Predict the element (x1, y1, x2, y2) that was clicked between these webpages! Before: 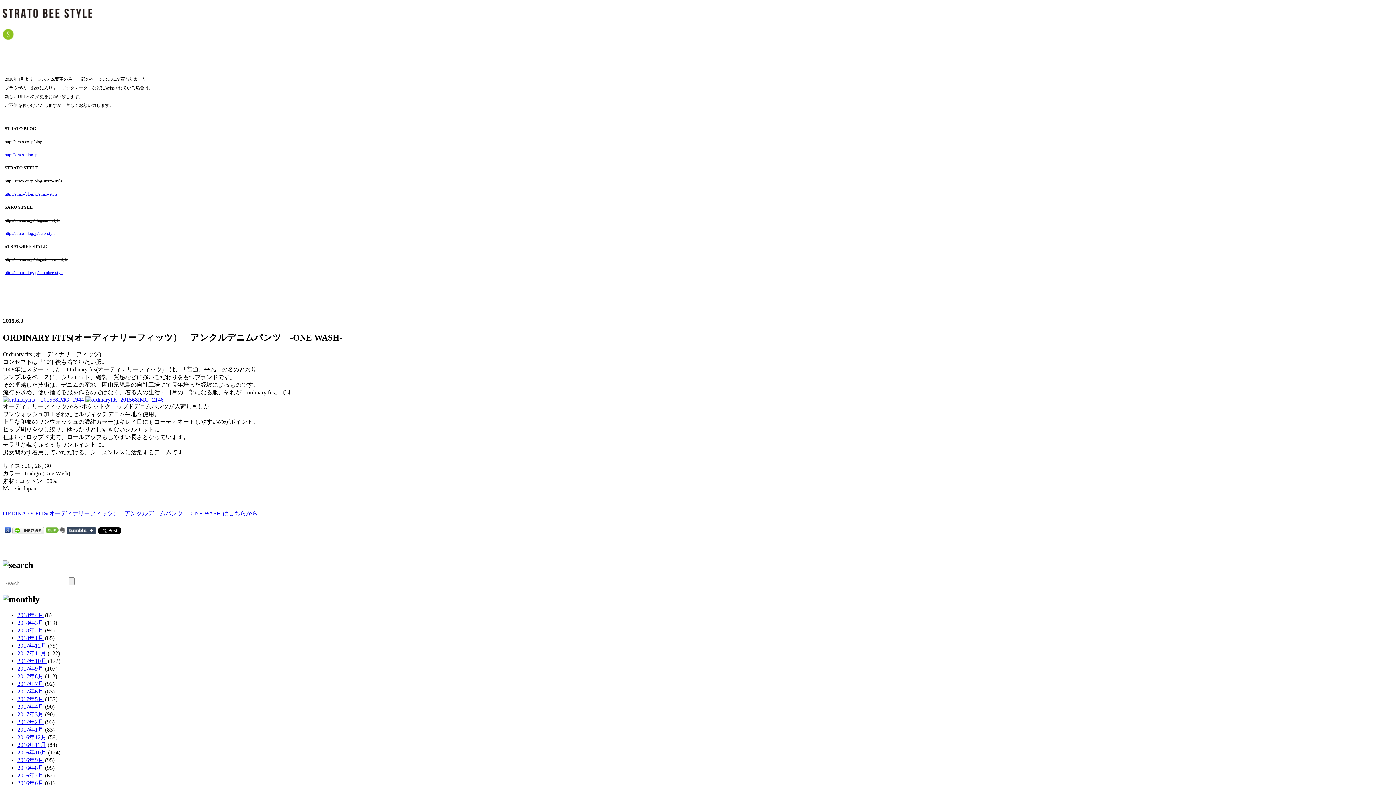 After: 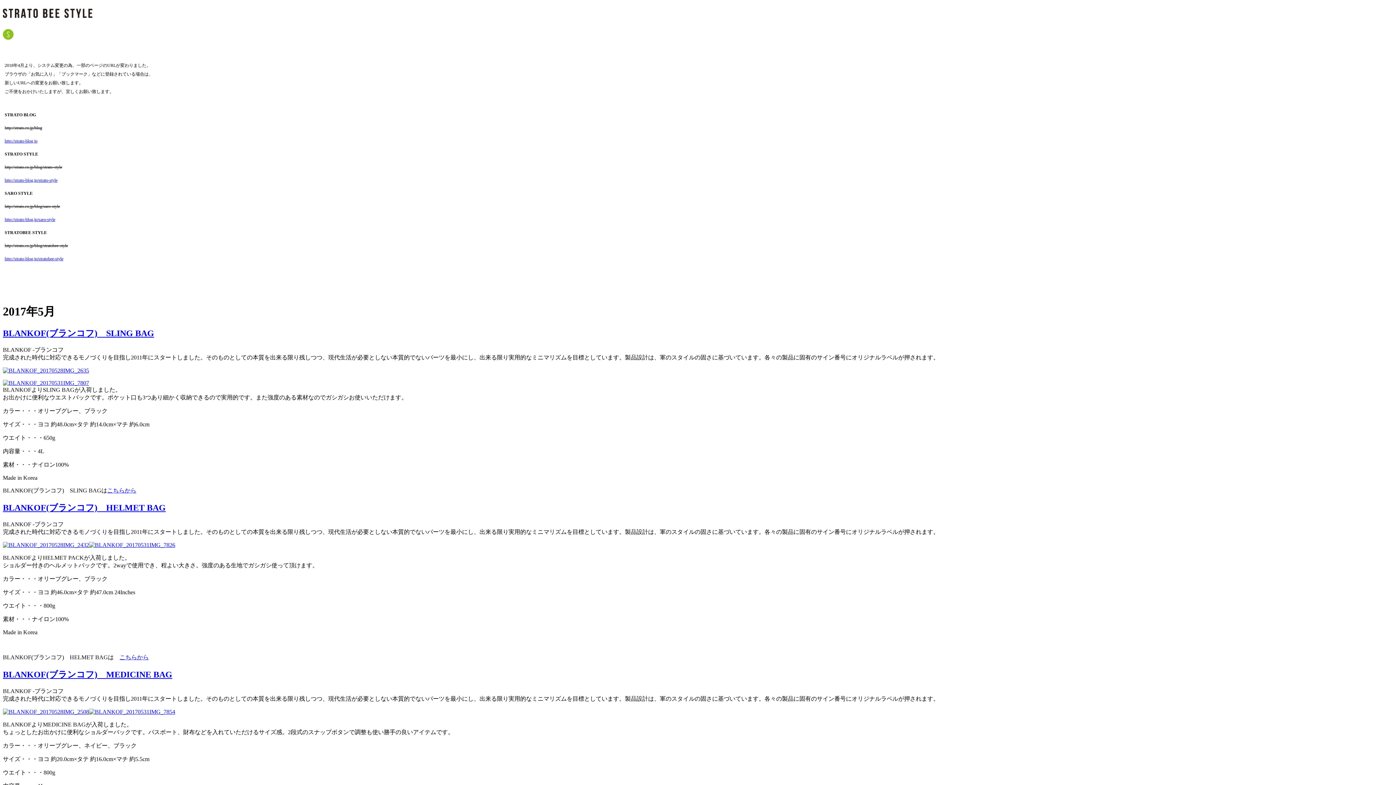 Action: label: 2017年5月 bbox: (17, 696, 43, 702)